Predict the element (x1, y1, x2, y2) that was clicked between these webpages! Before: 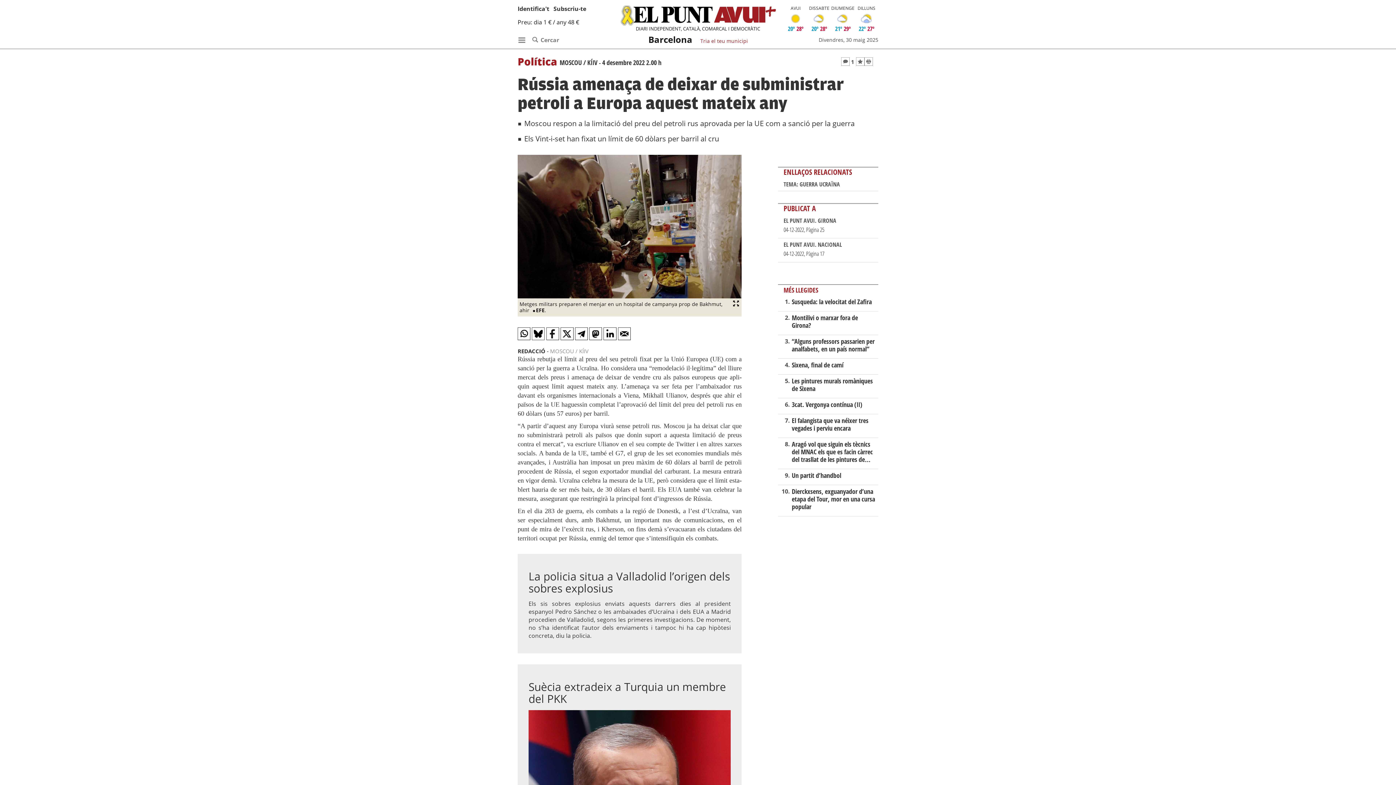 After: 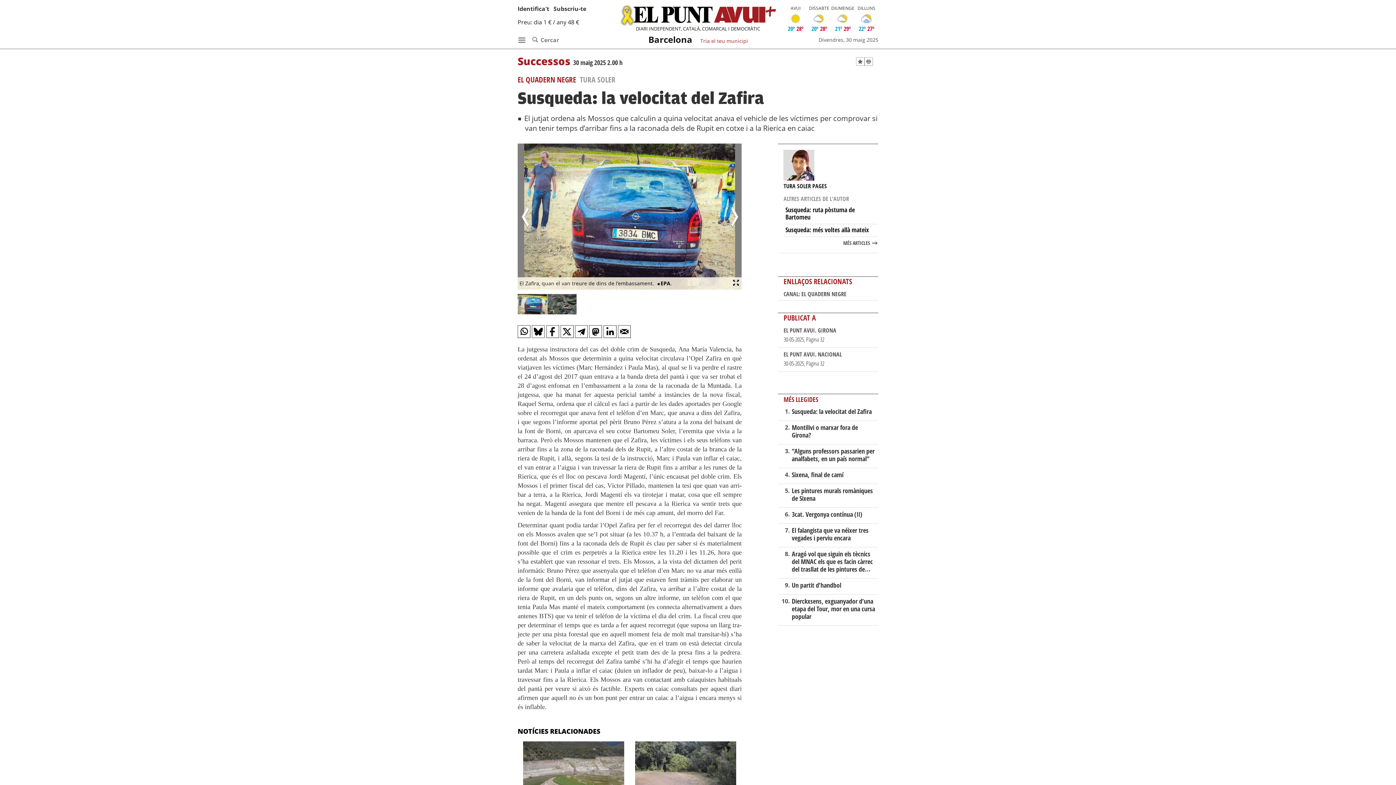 Action: label: Susqueda: la velocitat del Zafira bbox: (791, 297, 871, 306)